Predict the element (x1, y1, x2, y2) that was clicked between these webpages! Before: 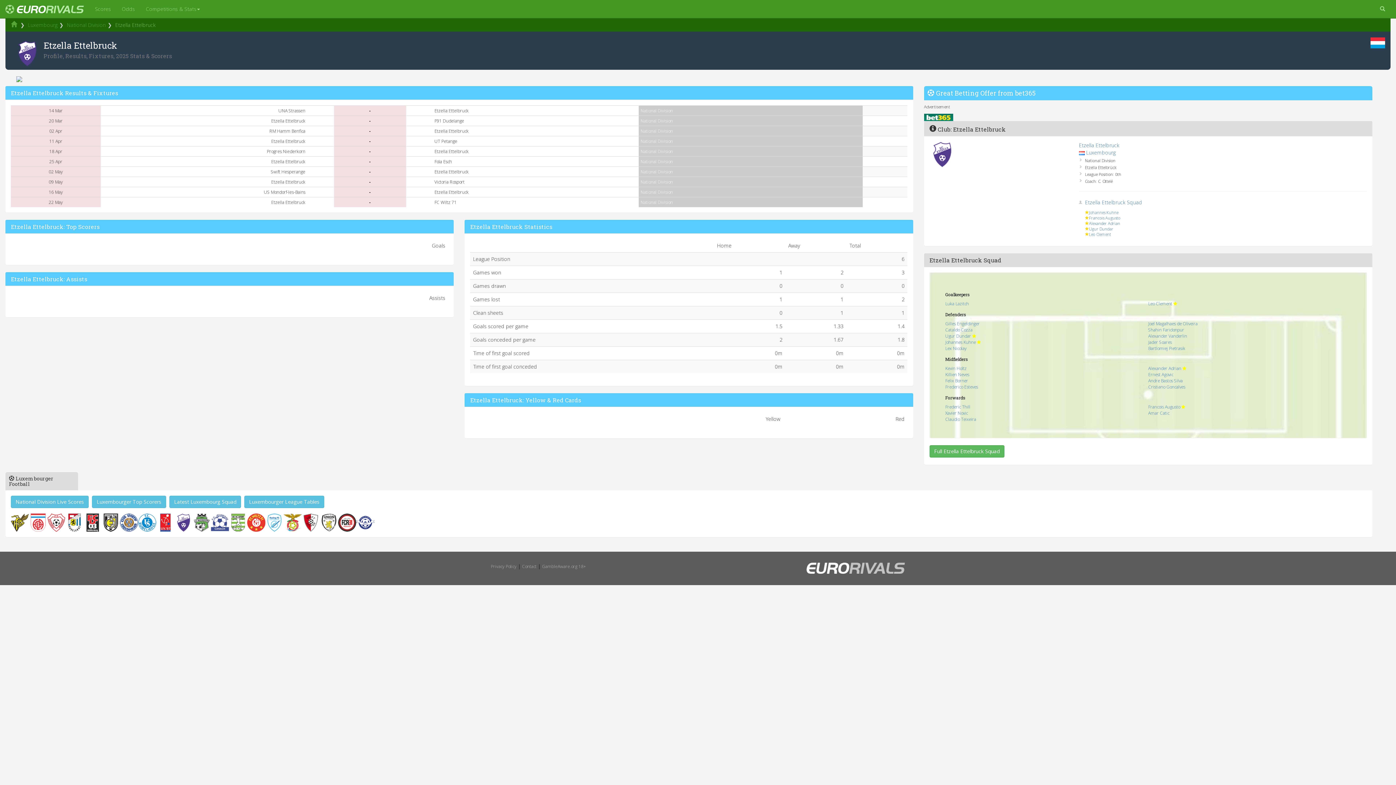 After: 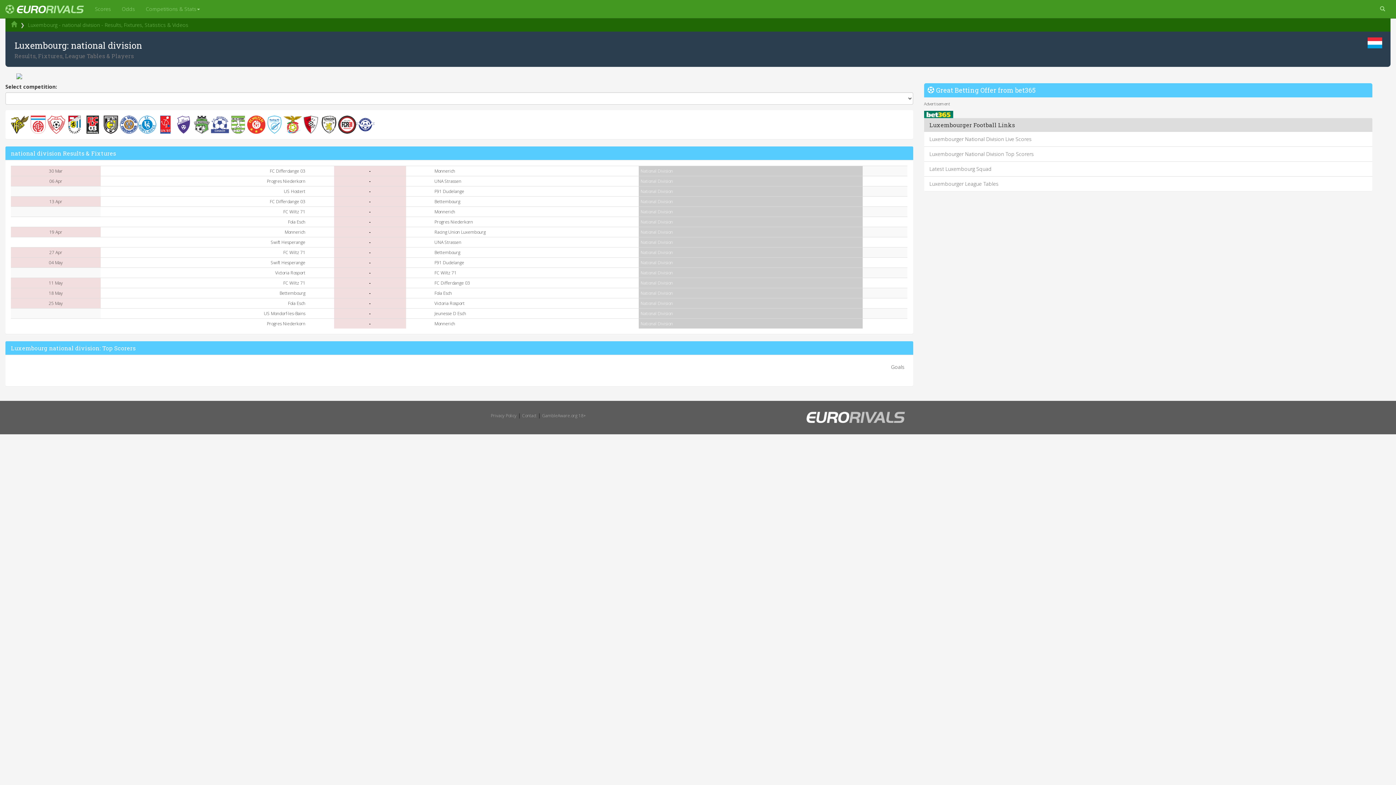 Action: label: National Division bbox: (640, 168, 673, 174)